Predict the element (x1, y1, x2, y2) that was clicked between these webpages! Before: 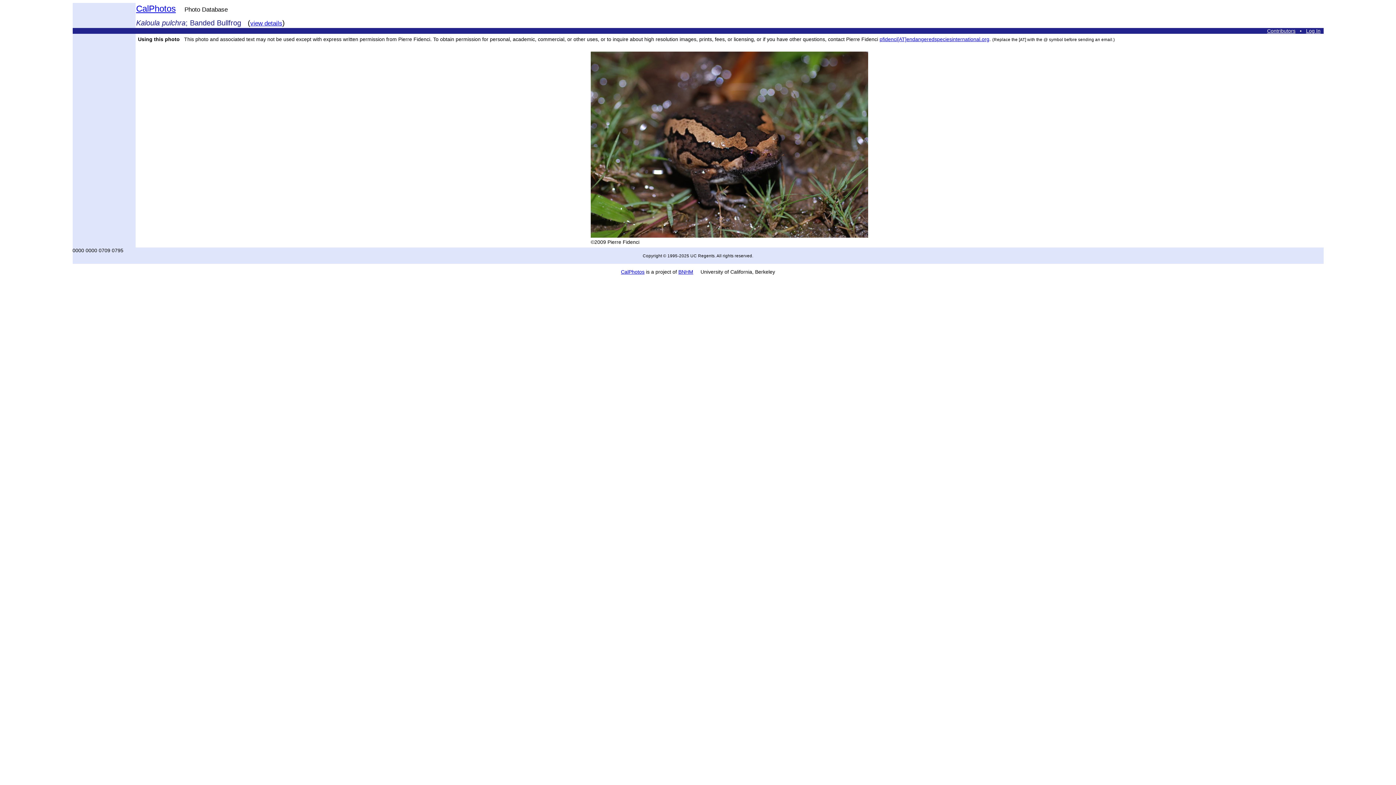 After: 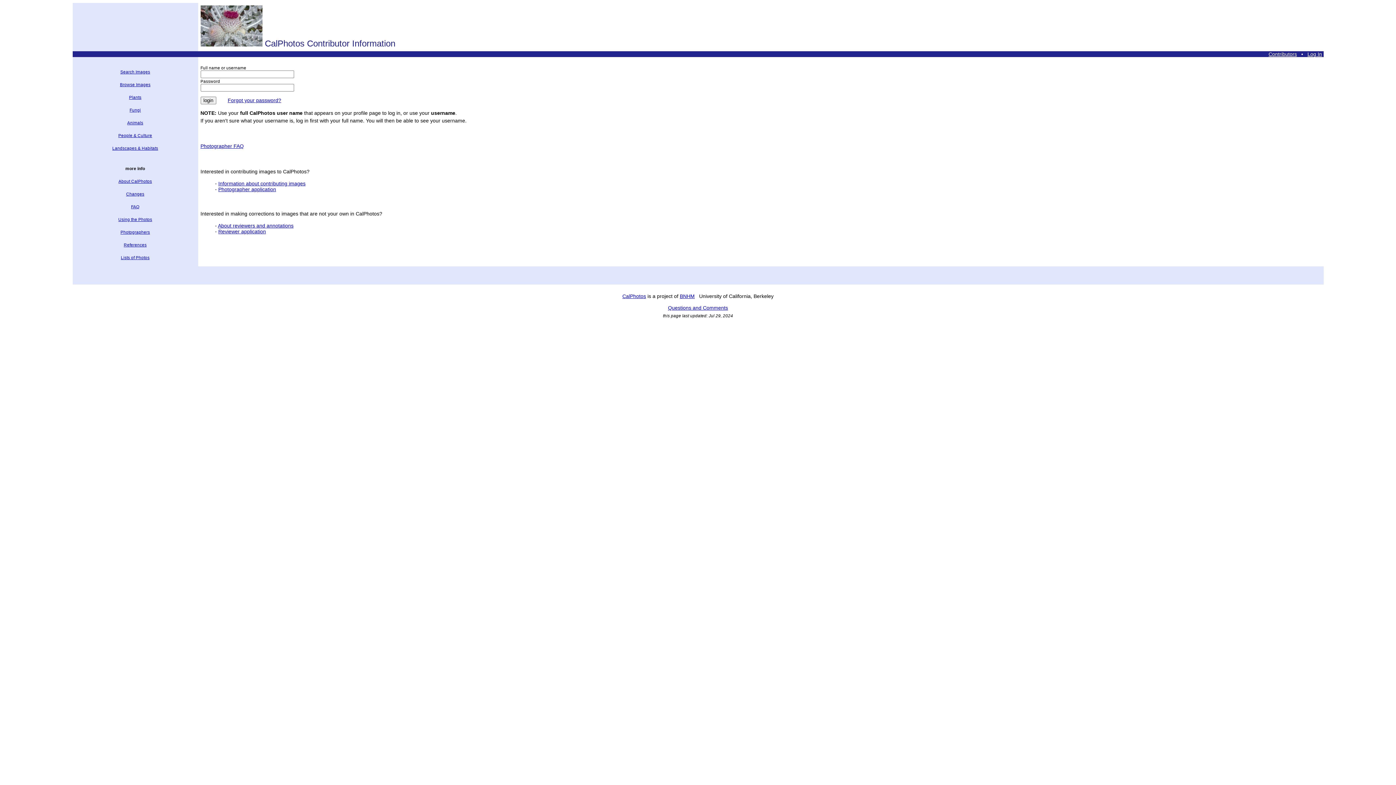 Action: label: Contributors bbox: (1267, 28, 1295, 33)